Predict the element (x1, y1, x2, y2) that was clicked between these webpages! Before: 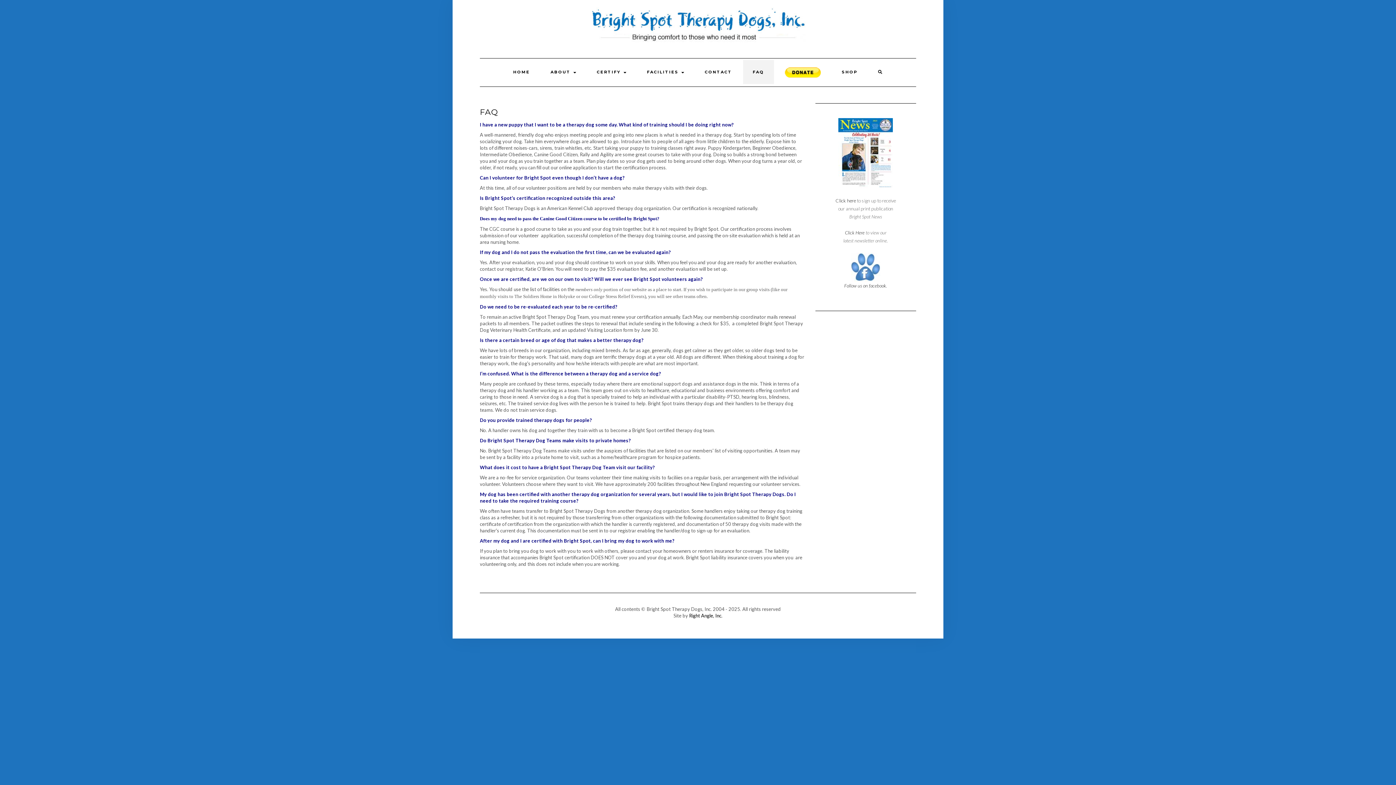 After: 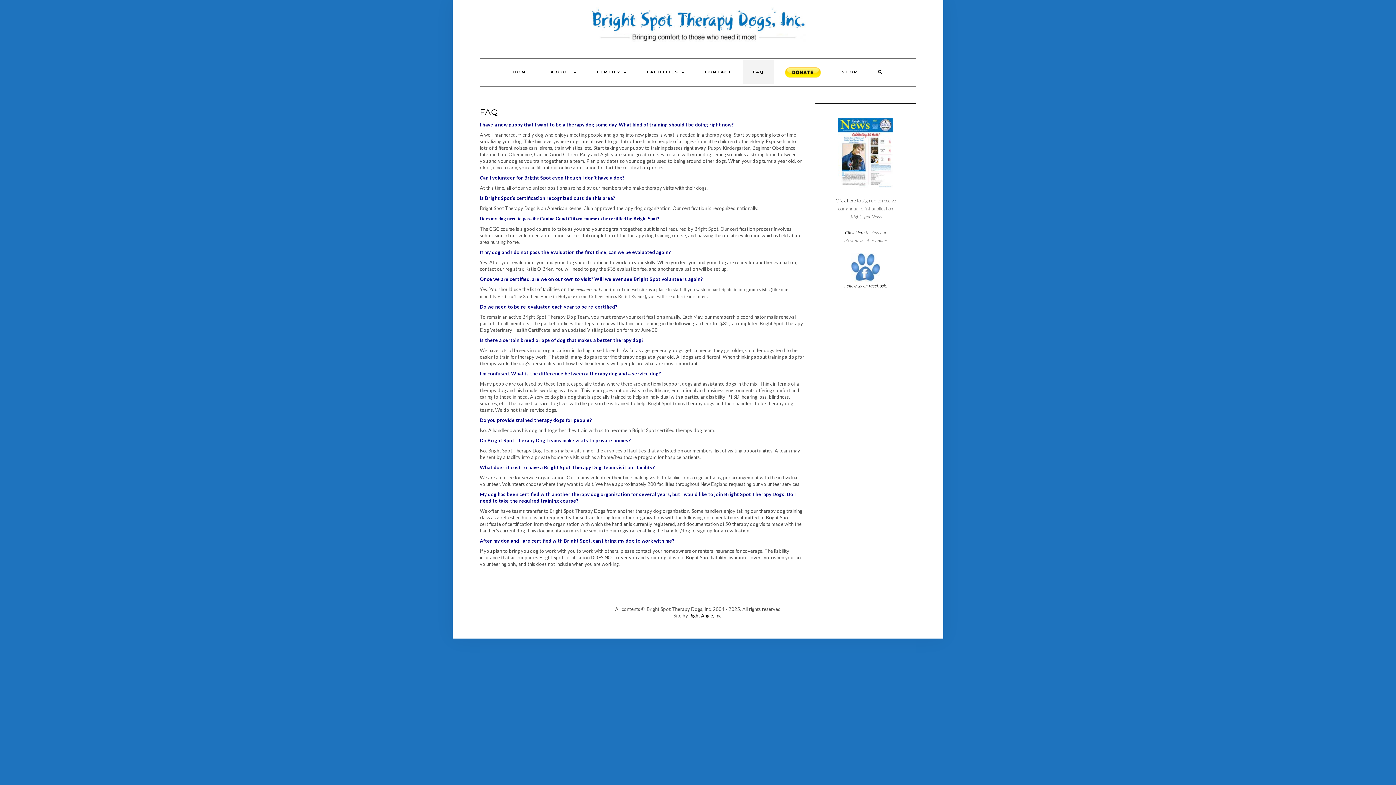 Action: bbox: (689, 613, 722, 618) label: Right Angle, Inc.